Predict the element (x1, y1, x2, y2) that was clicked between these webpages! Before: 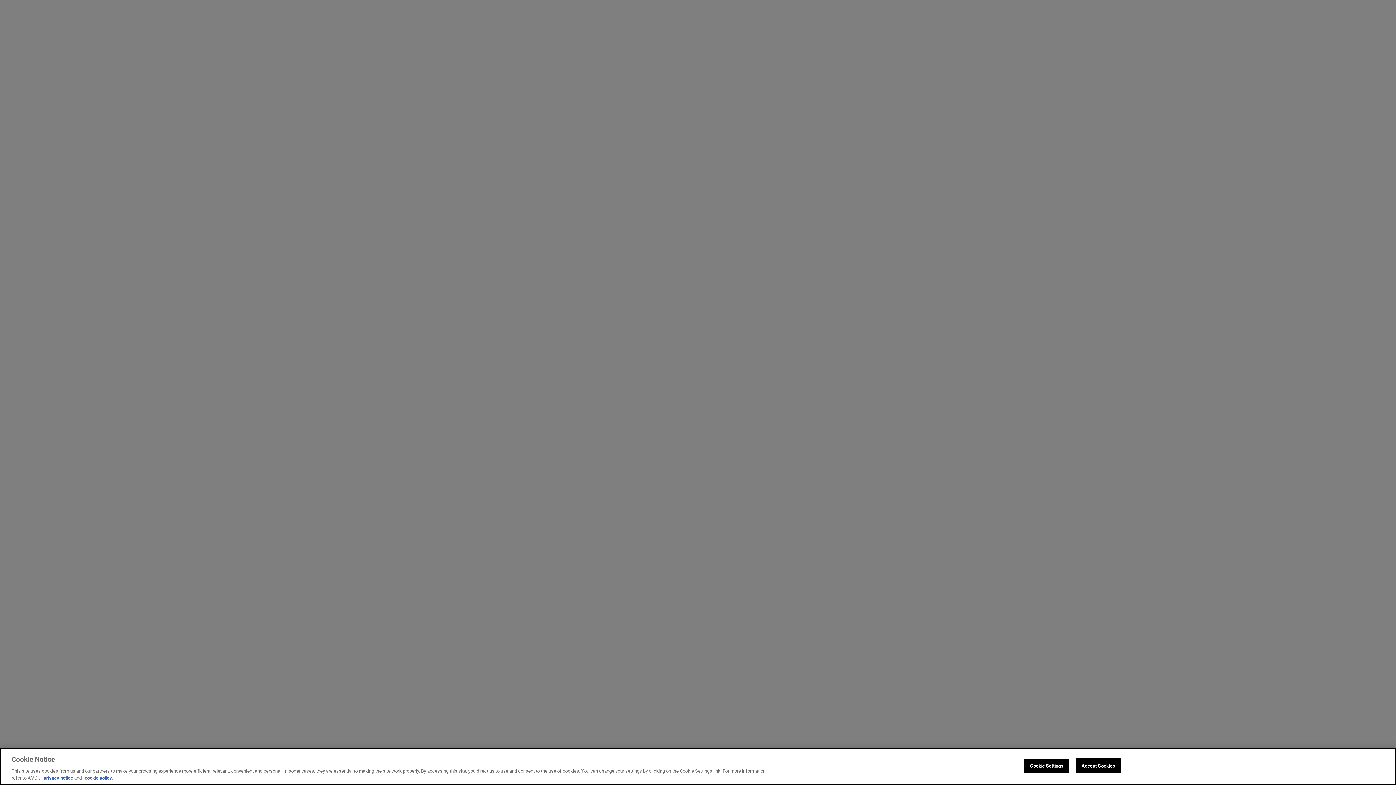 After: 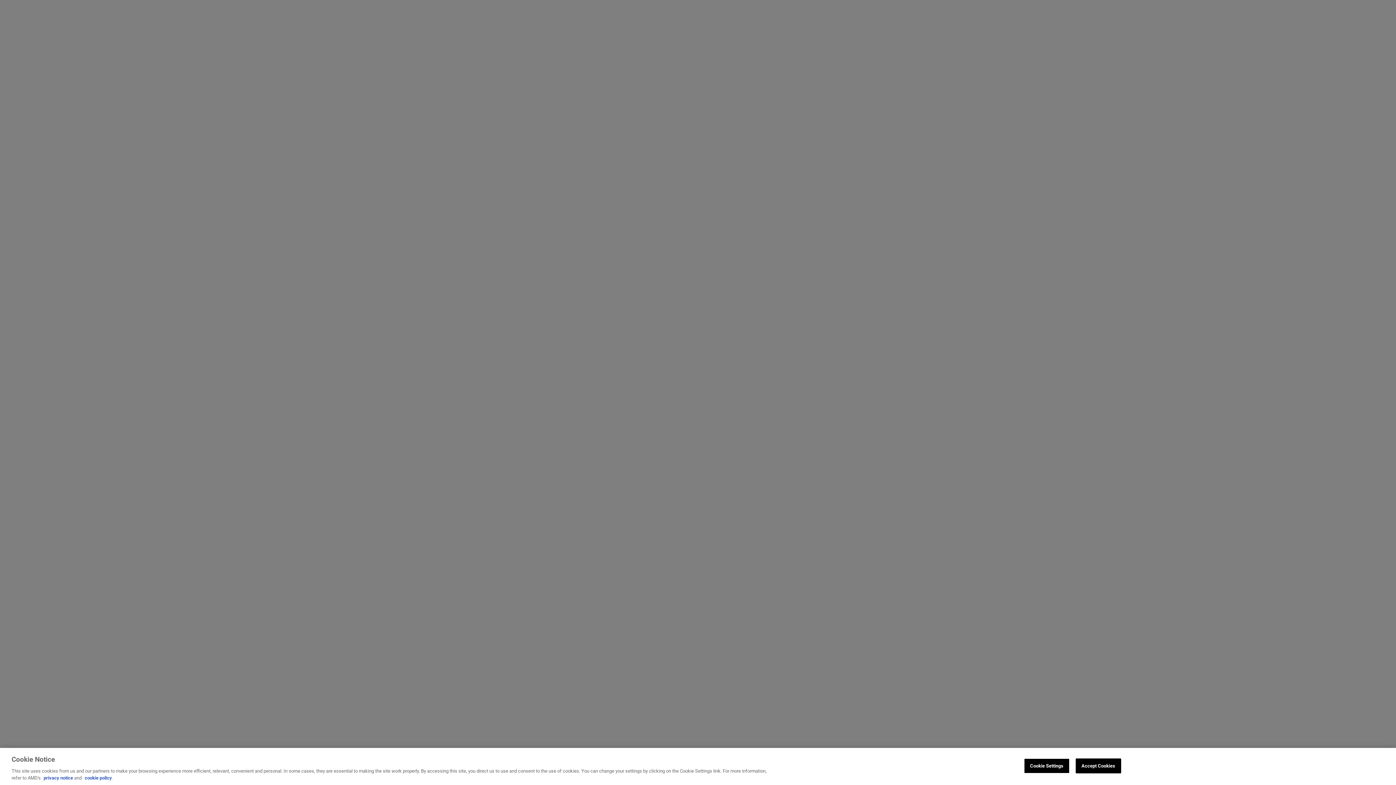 Action: label: privacy notice bbox: (43, 775, 73, 781)